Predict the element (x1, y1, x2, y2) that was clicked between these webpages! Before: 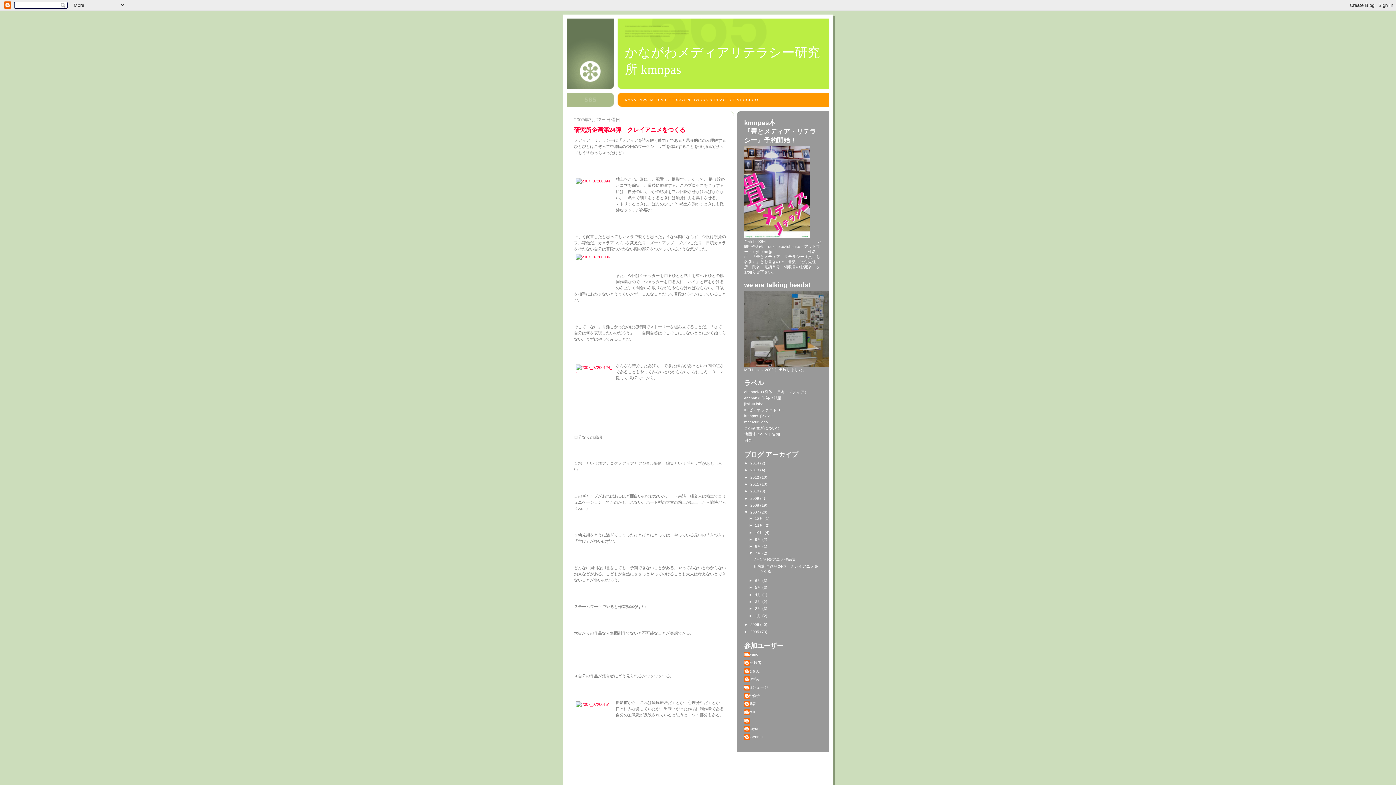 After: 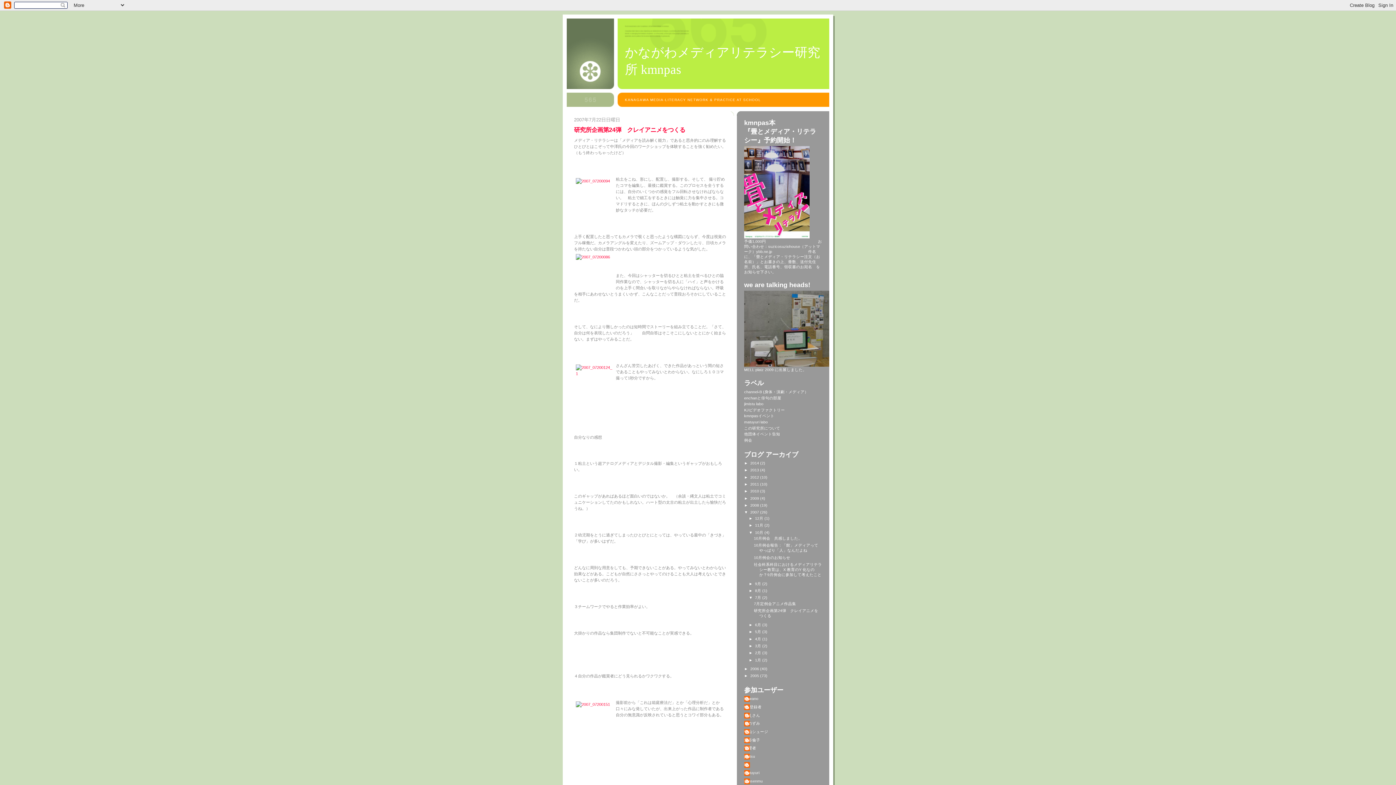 Action: label: ►   bbox: (749, 530, 755, 534)